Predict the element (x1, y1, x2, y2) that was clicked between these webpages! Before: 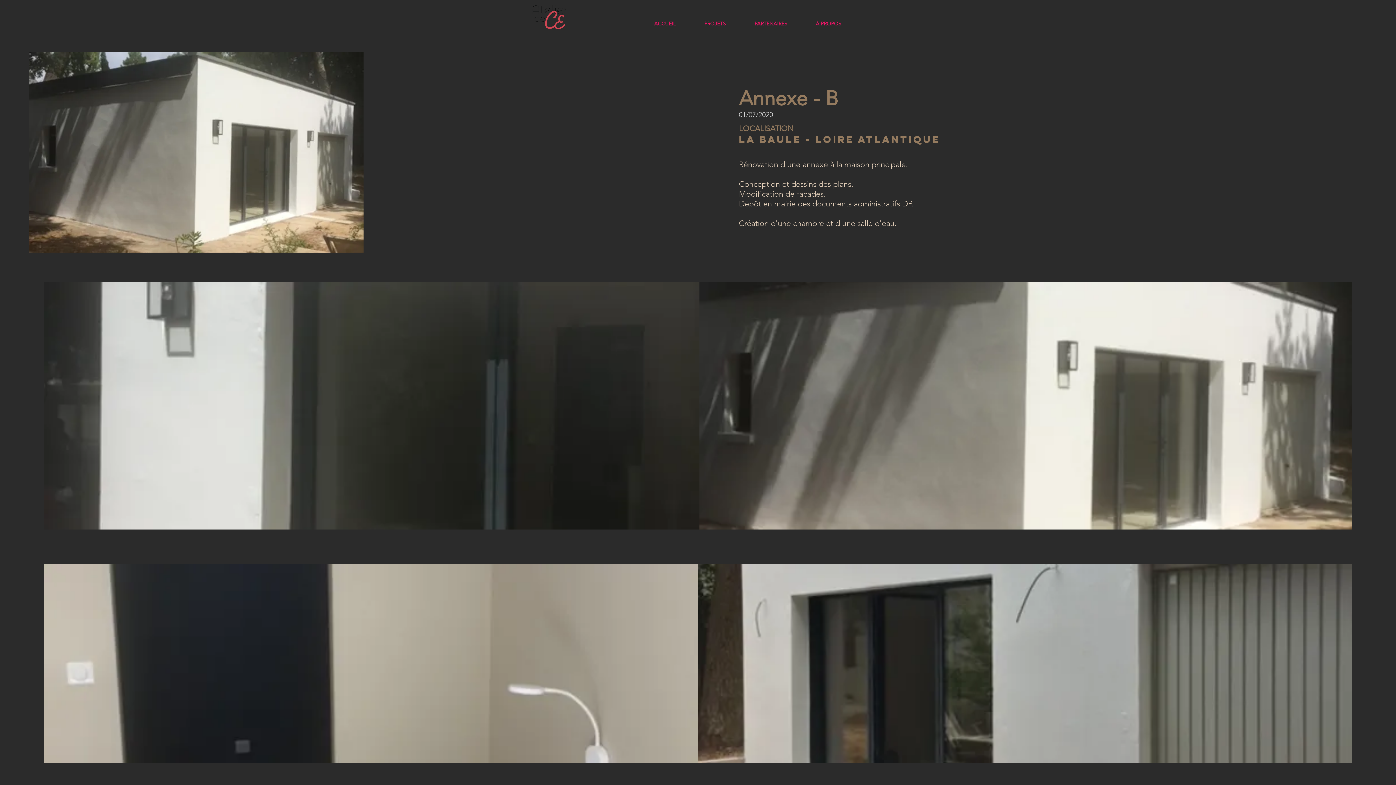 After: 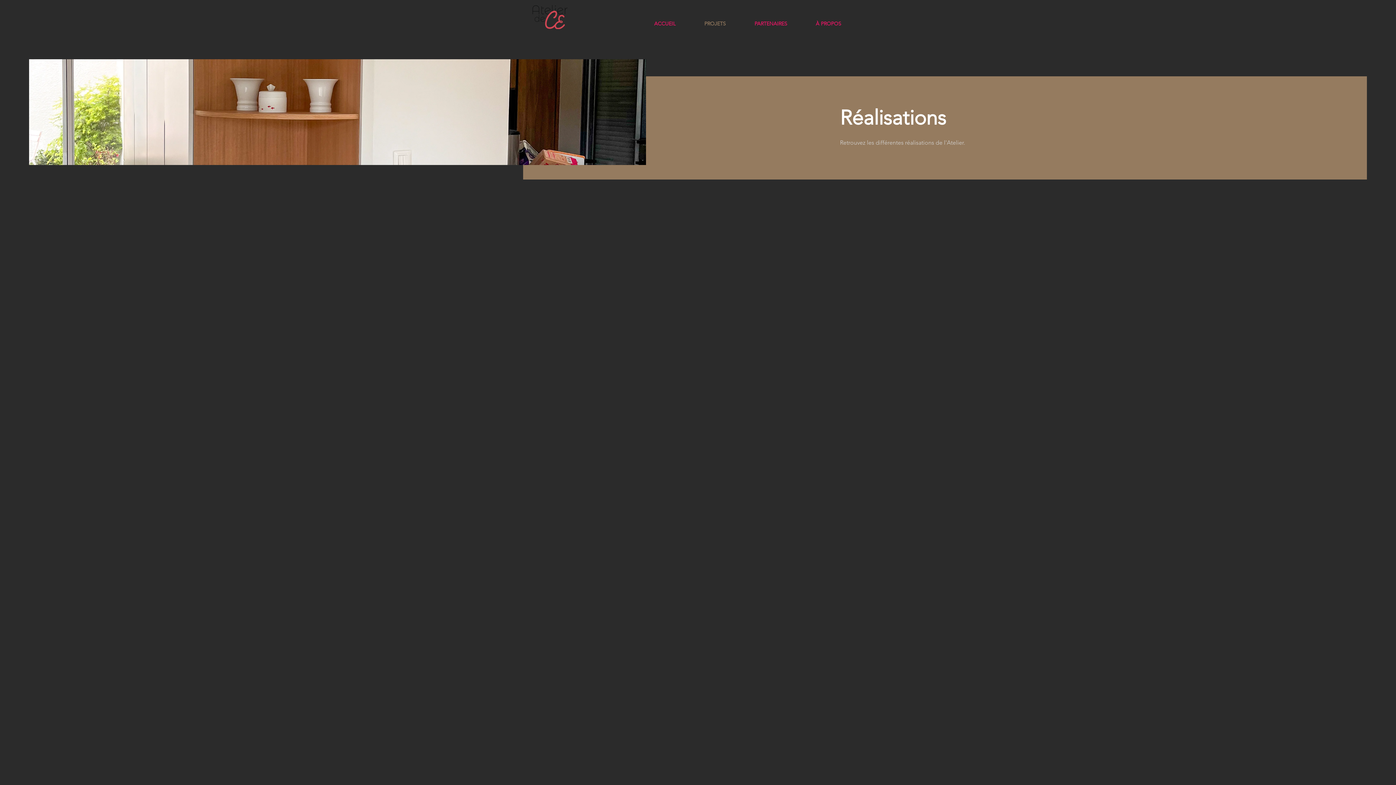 Action: bbox: (690, 20, 740, 27) label: PROJETS